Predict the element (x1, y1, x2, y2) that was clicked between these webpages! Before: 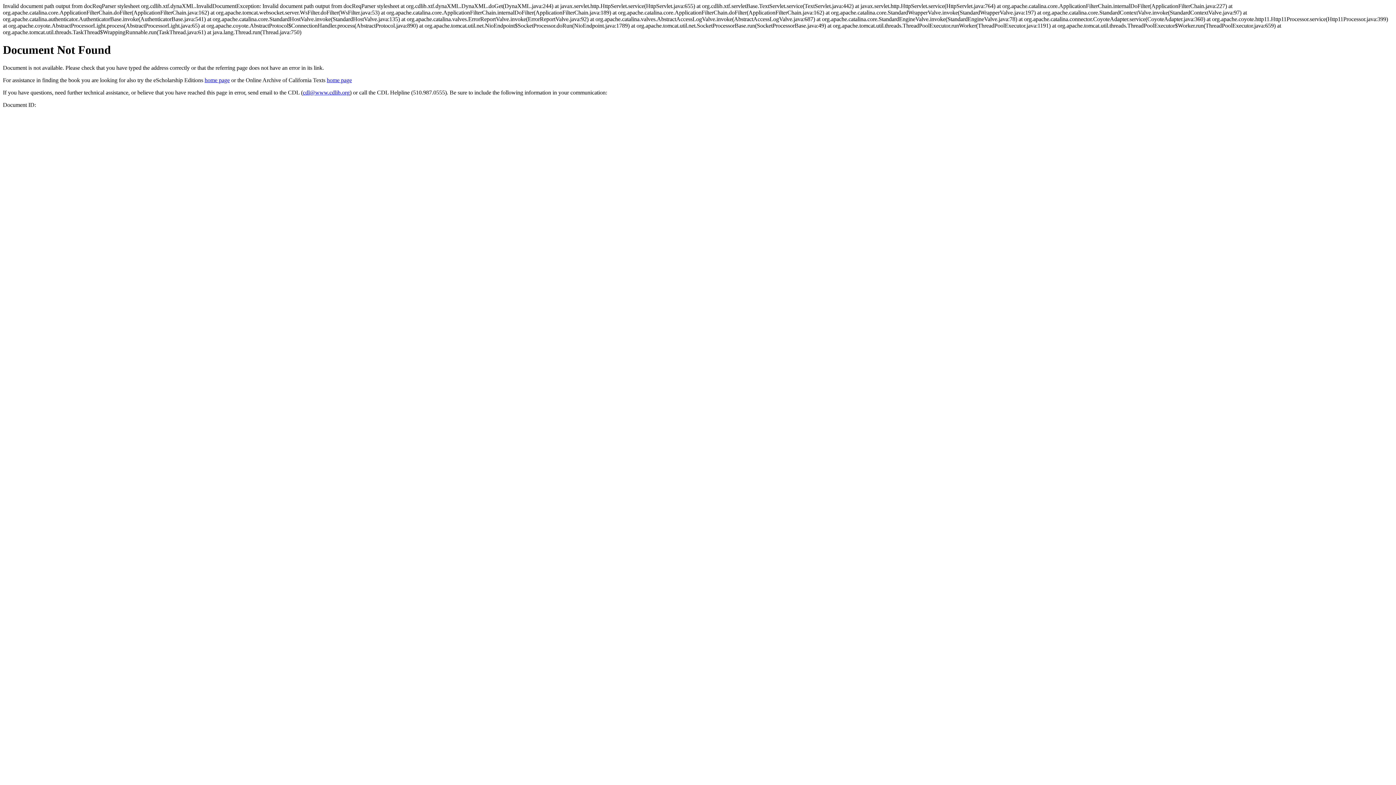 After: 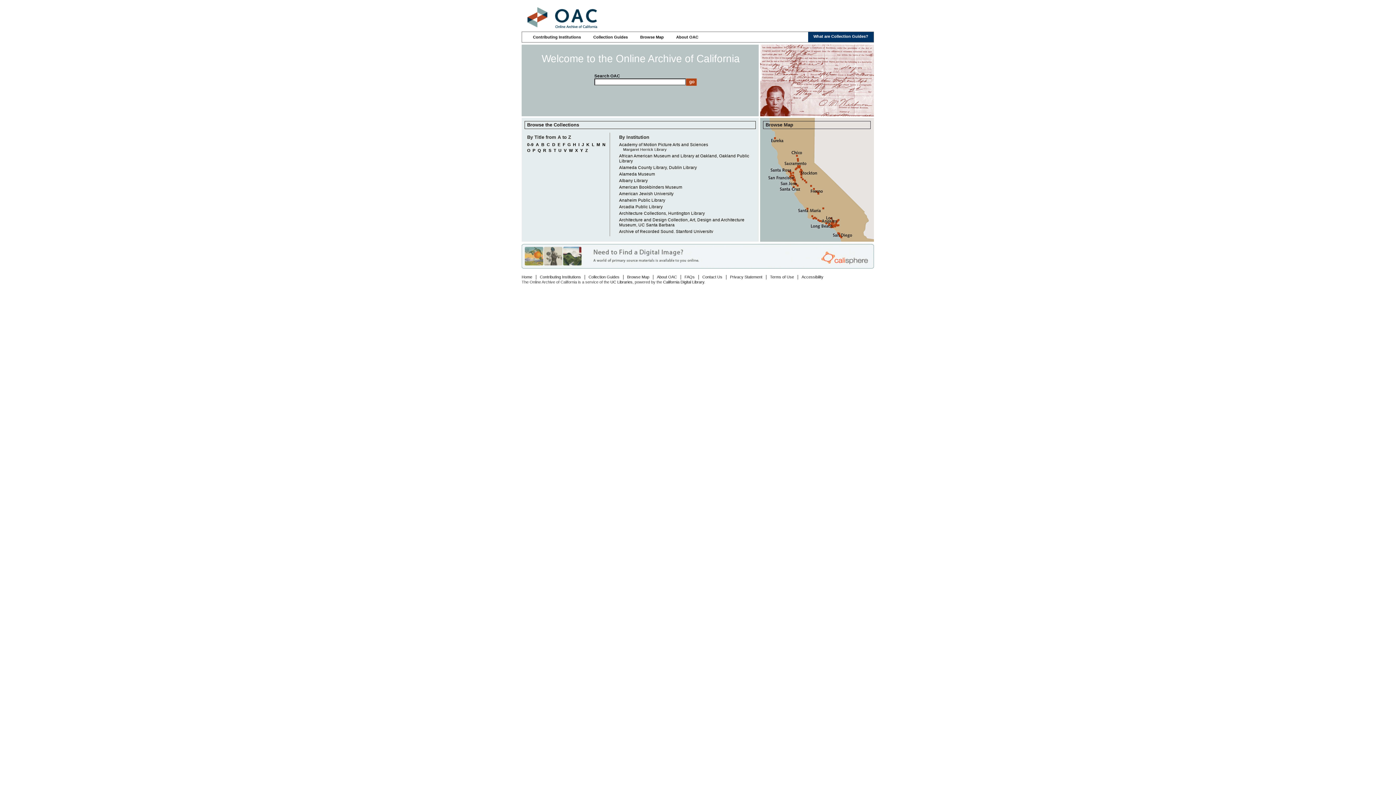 Action: label: home page bbox: (326, 77, 352, 83)